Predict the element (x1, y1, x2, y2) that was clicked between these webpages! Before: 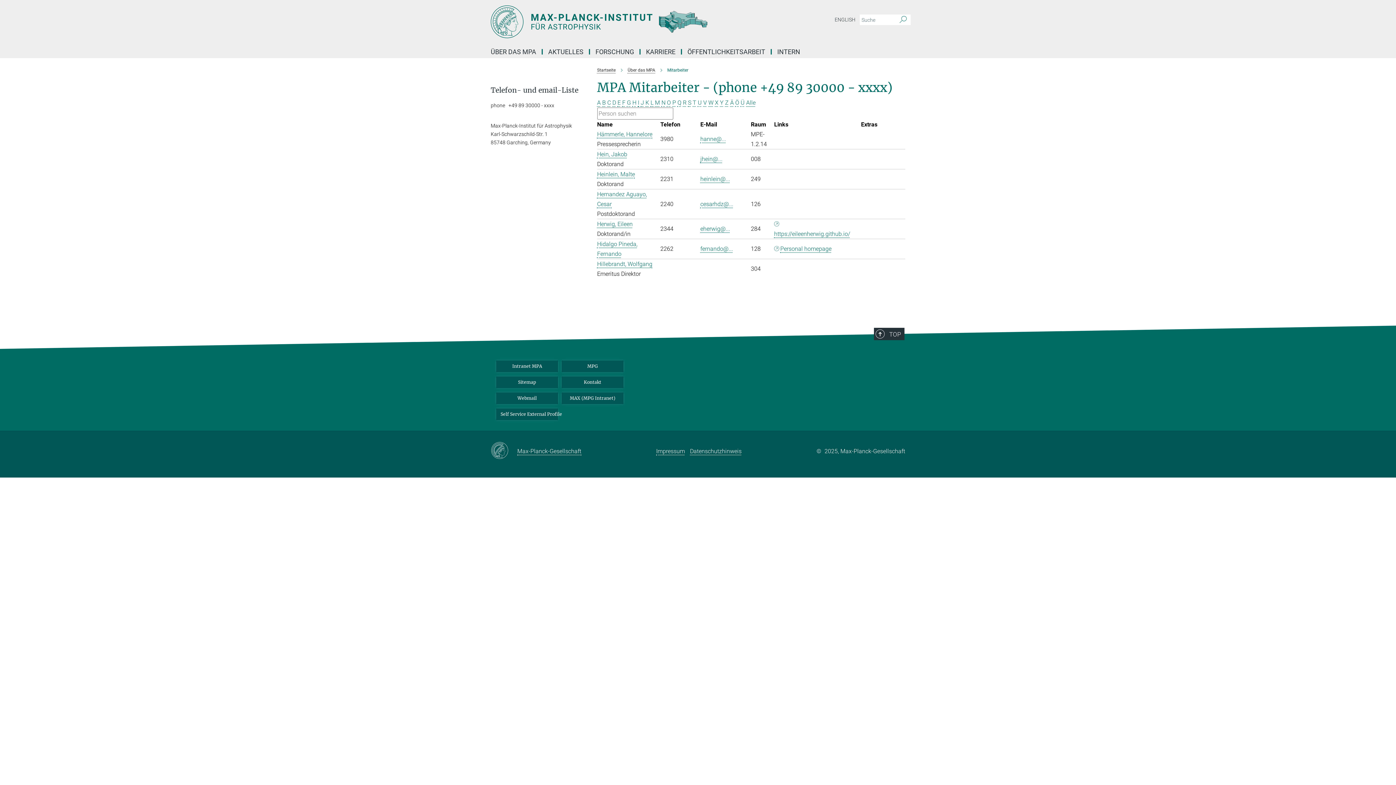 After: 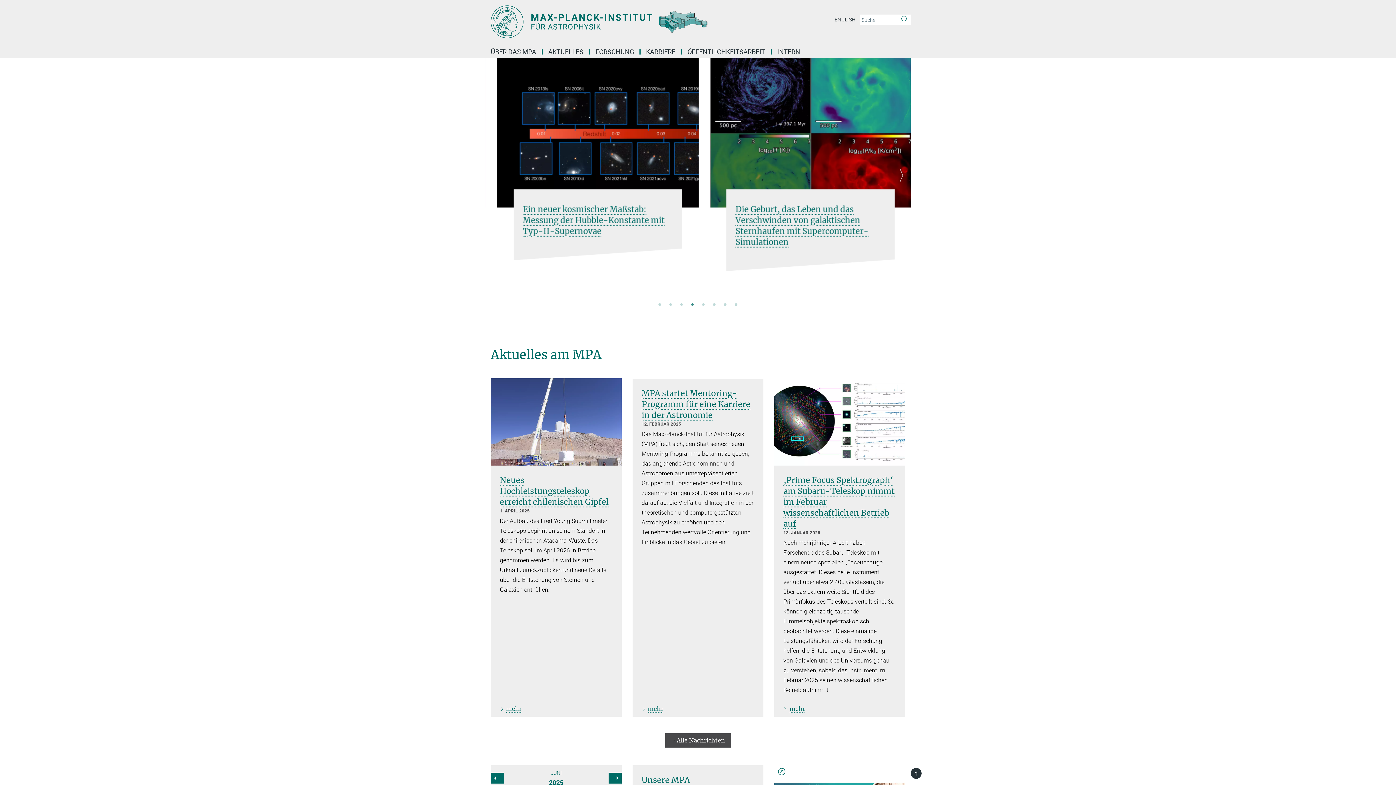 Action: label: Logo Max-Planck-Institut für Astrophysik, zur Startseite bbox: (490, 5, 763, 38)